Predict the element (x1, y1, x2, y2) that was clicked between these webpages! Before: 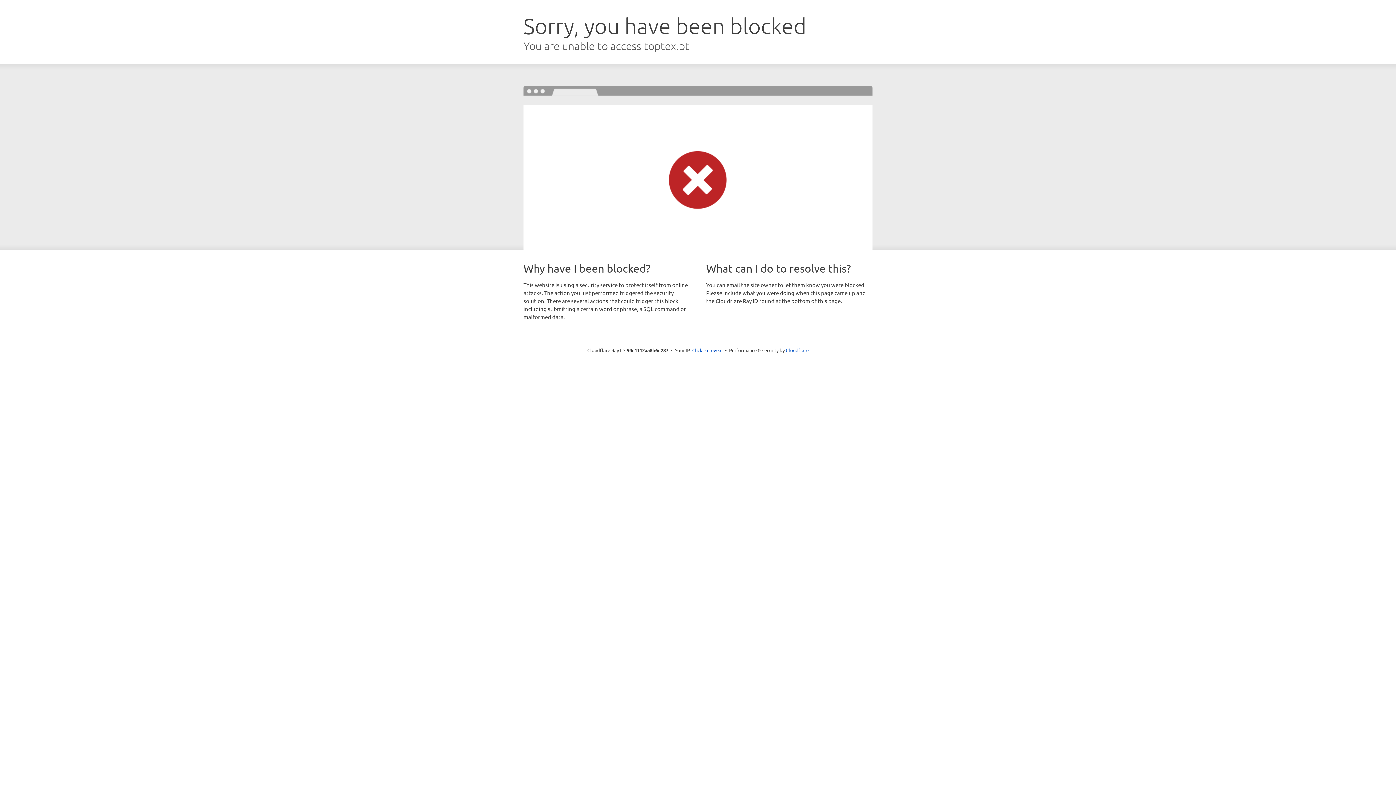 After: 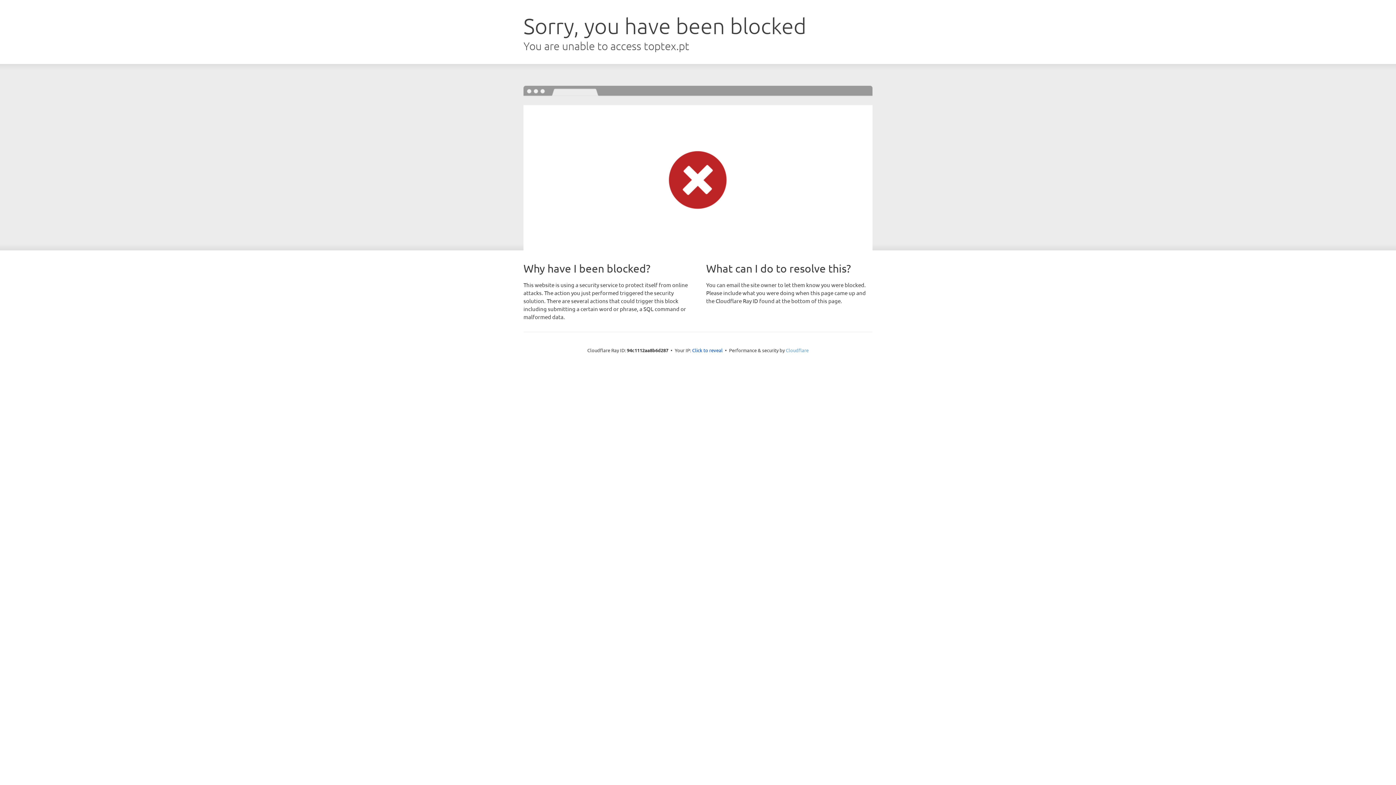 Action: label: Cloudflare bbox: (786, 347, 808, 353)